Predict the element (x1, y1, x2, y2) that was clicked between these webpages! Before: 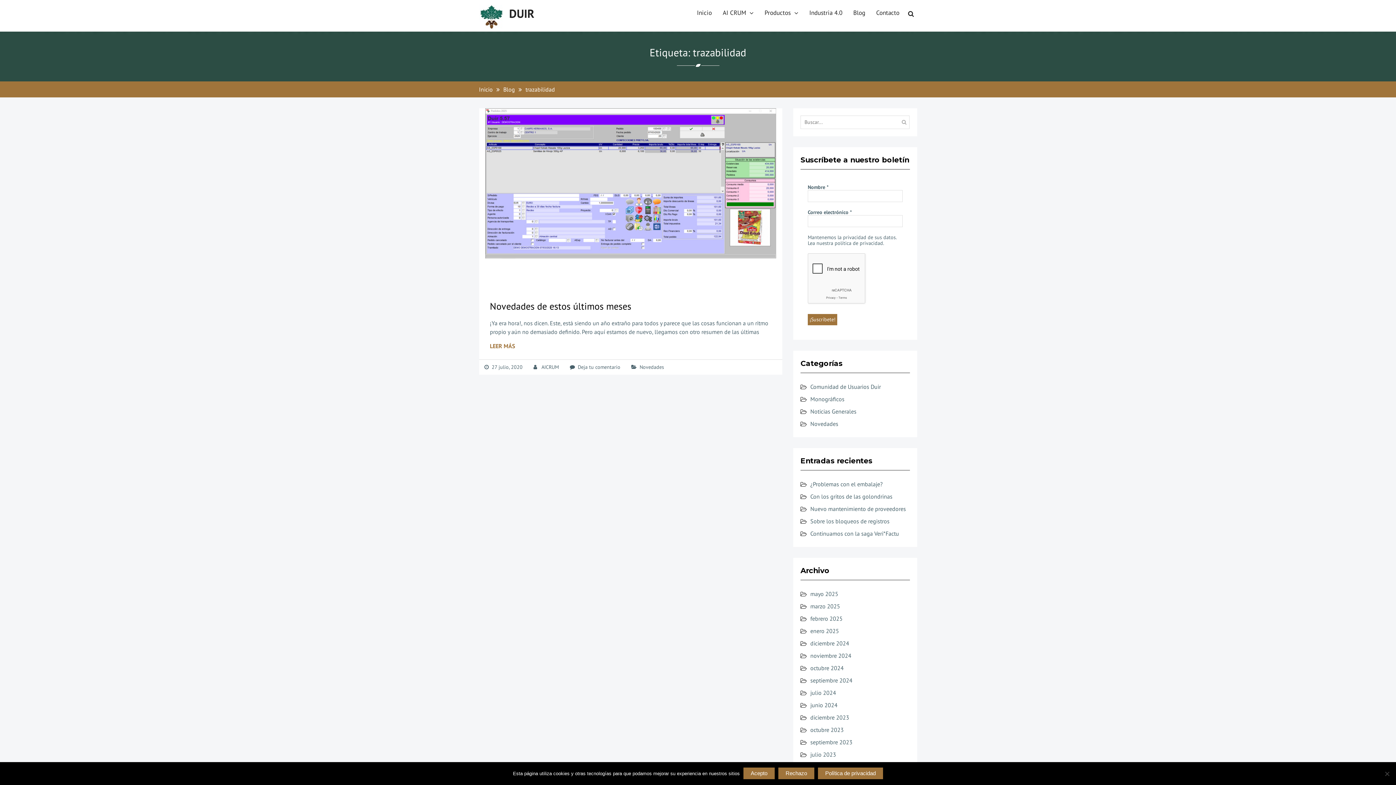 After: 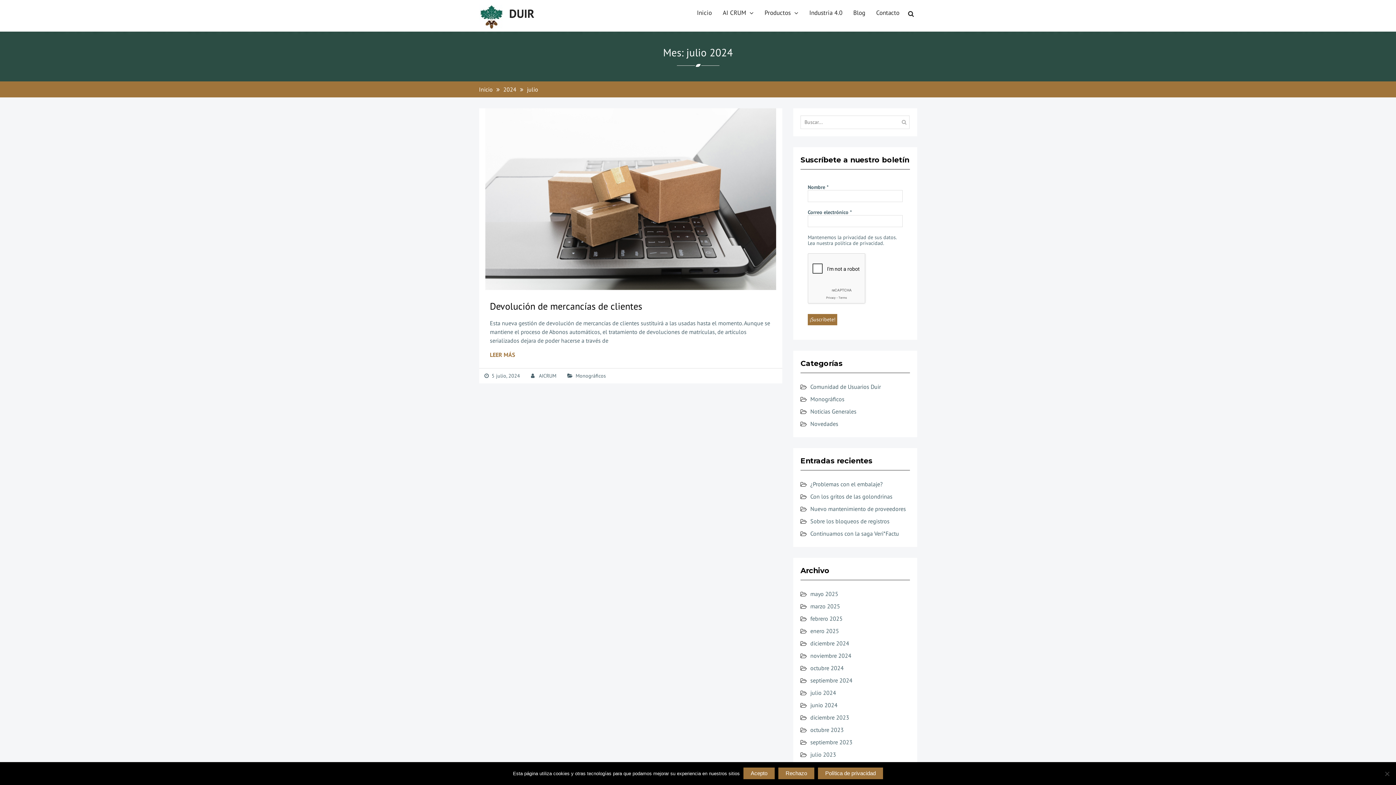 Action: bbox: (810, 688, 889, 697) label: julio 2024